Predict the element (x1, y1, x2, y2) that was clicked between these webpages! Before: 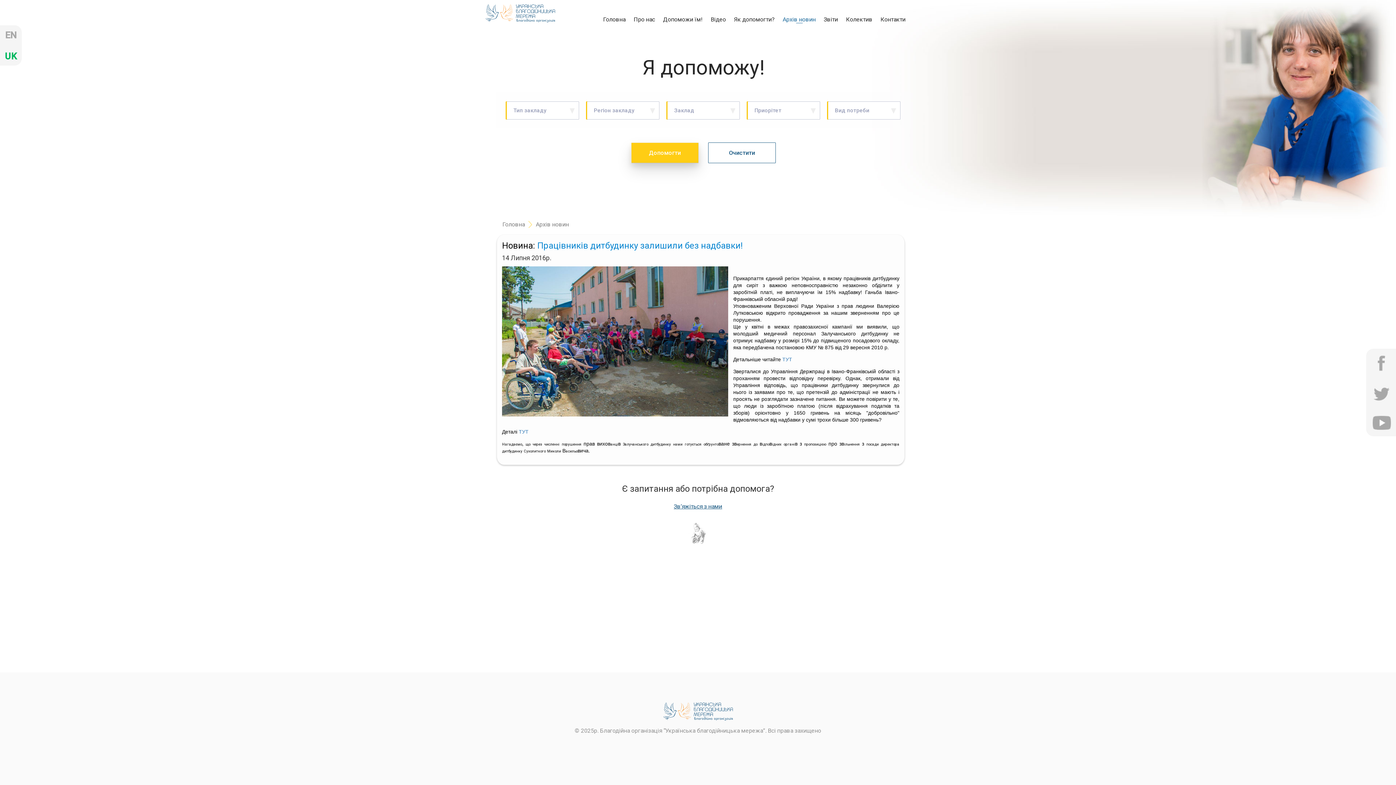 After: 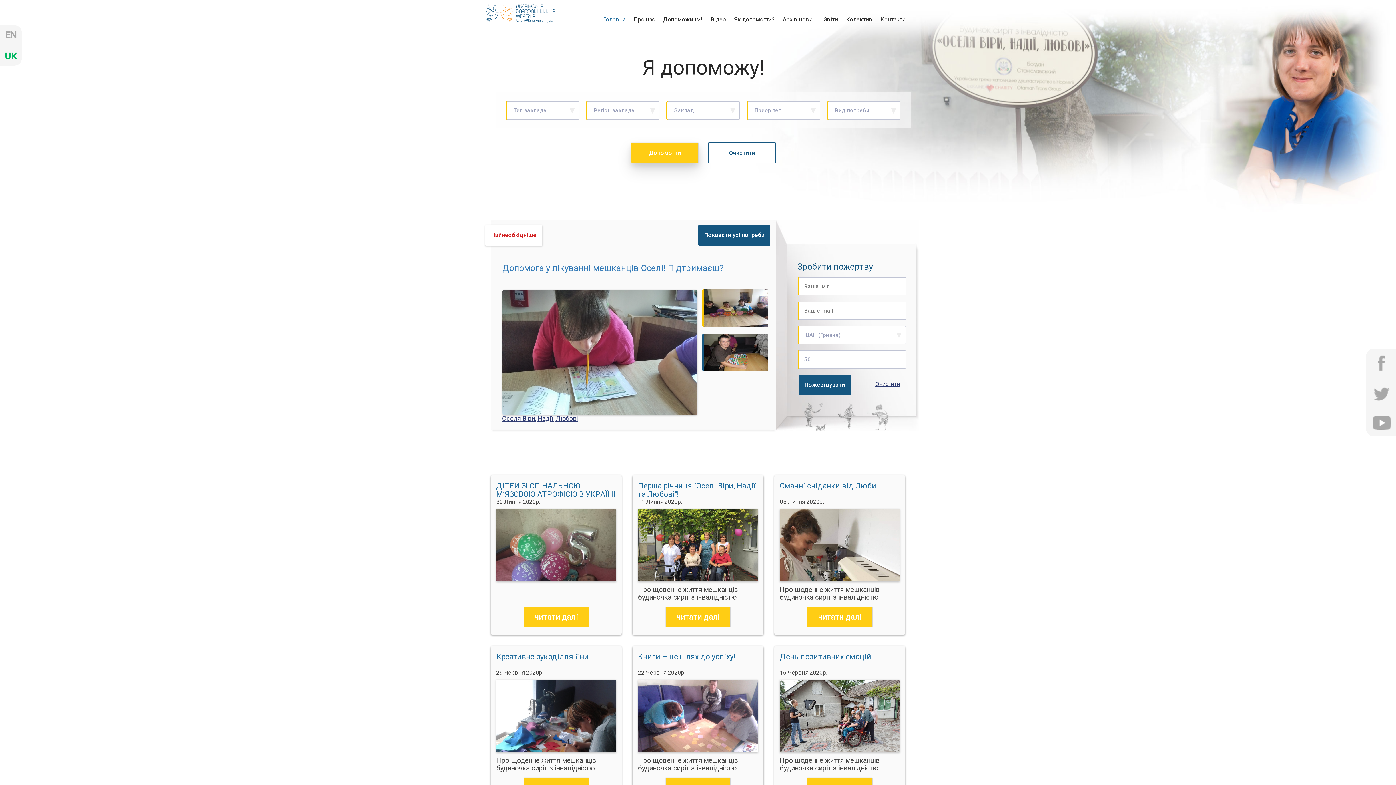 Action: label: Головна bbox: (502, 221, 525, 228)